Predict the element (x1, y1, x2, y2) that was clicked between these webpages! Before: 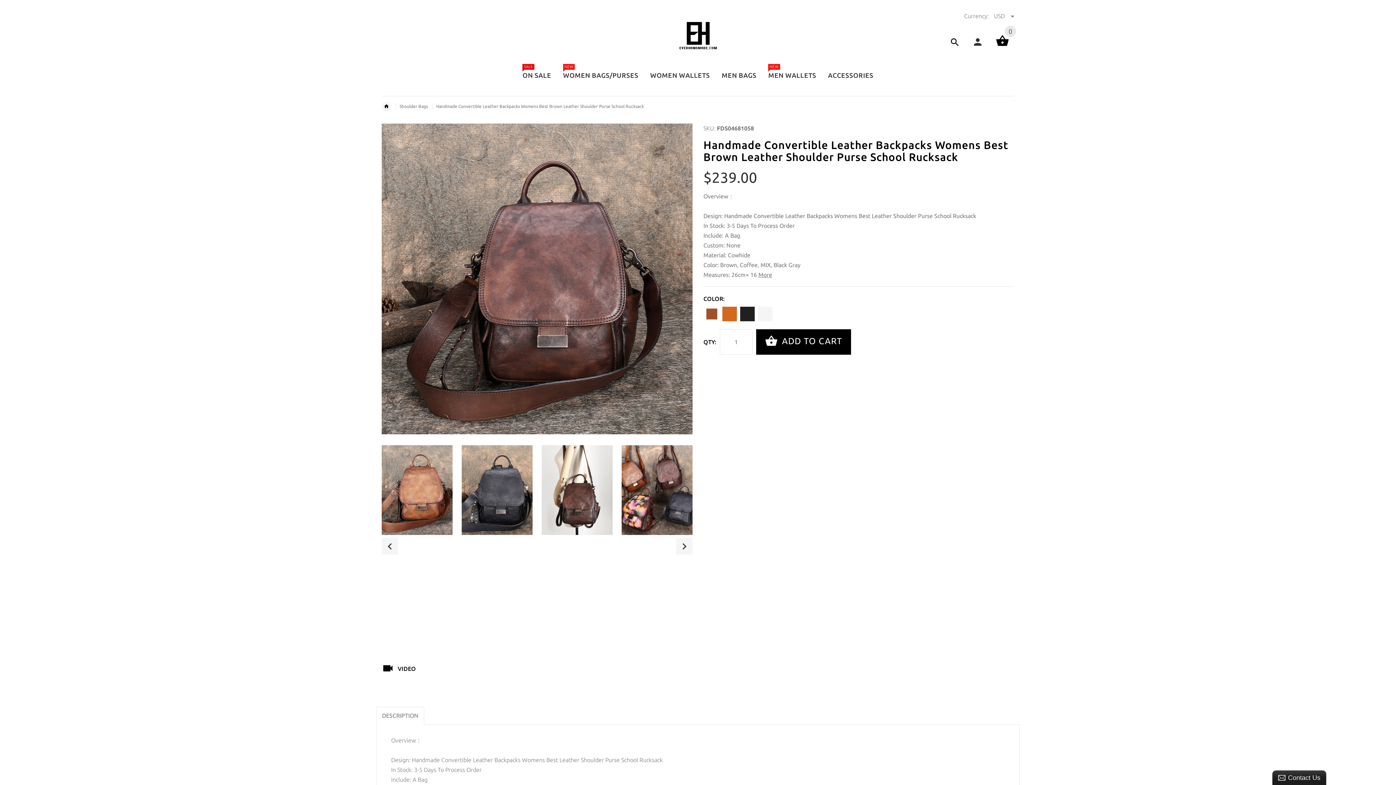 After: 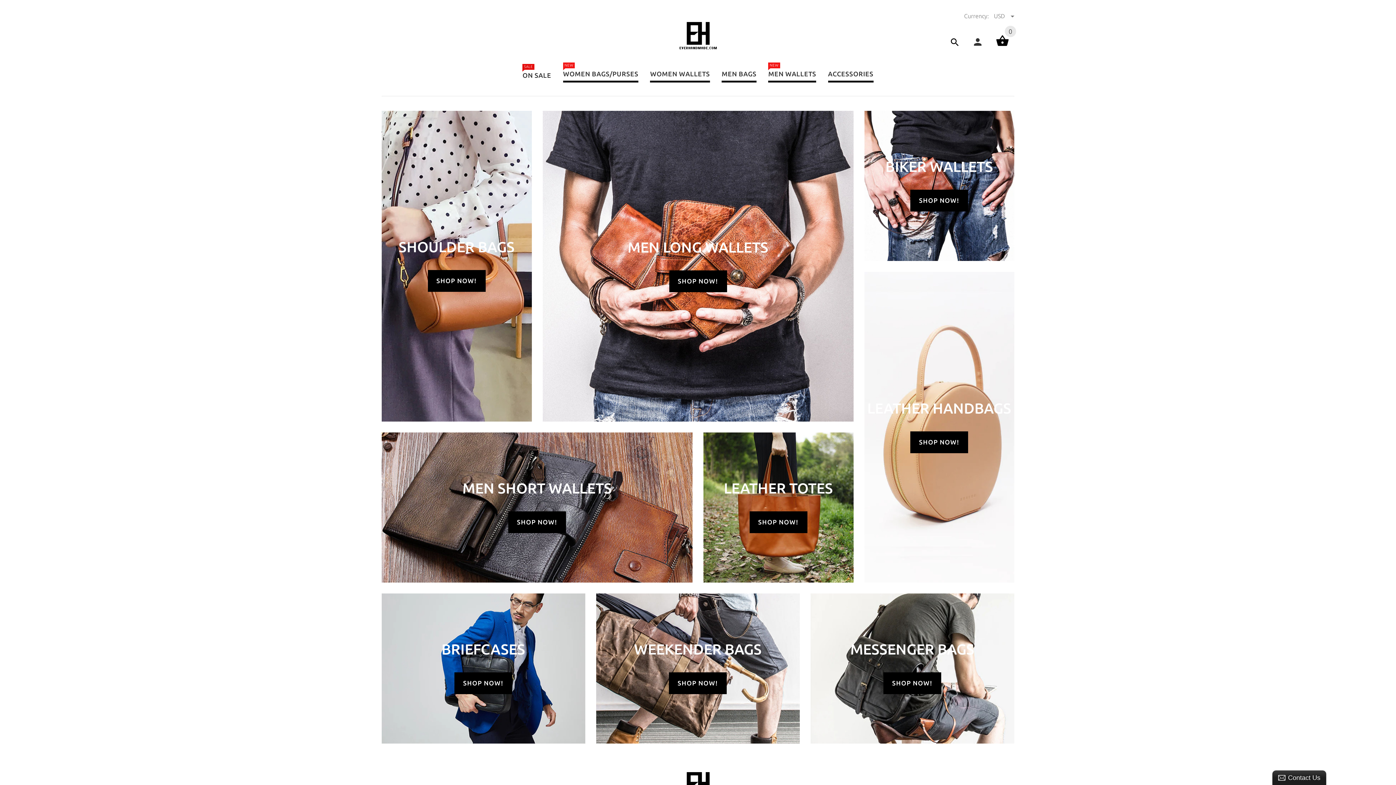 Action: label: WOMEN WALLETS bbox: (644, 64, 716, 84)